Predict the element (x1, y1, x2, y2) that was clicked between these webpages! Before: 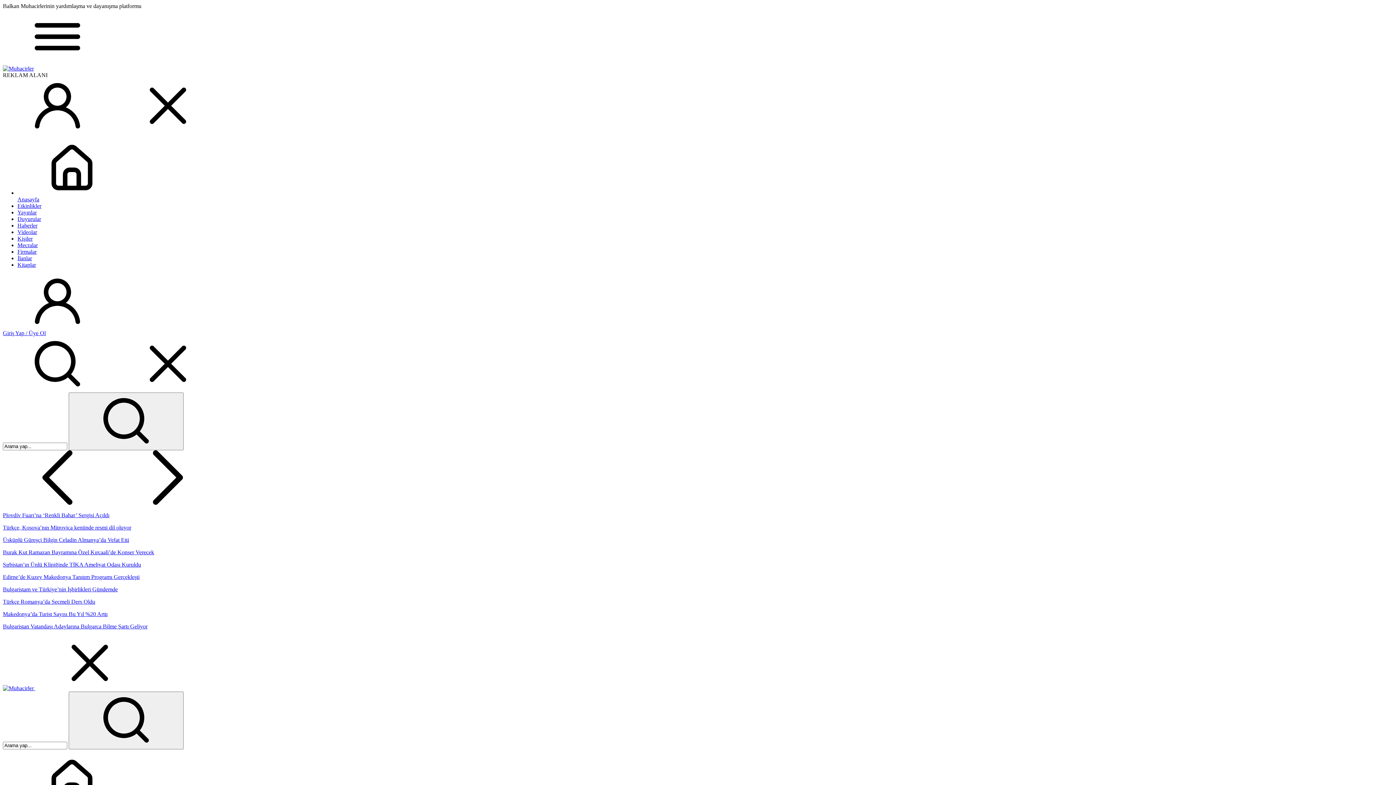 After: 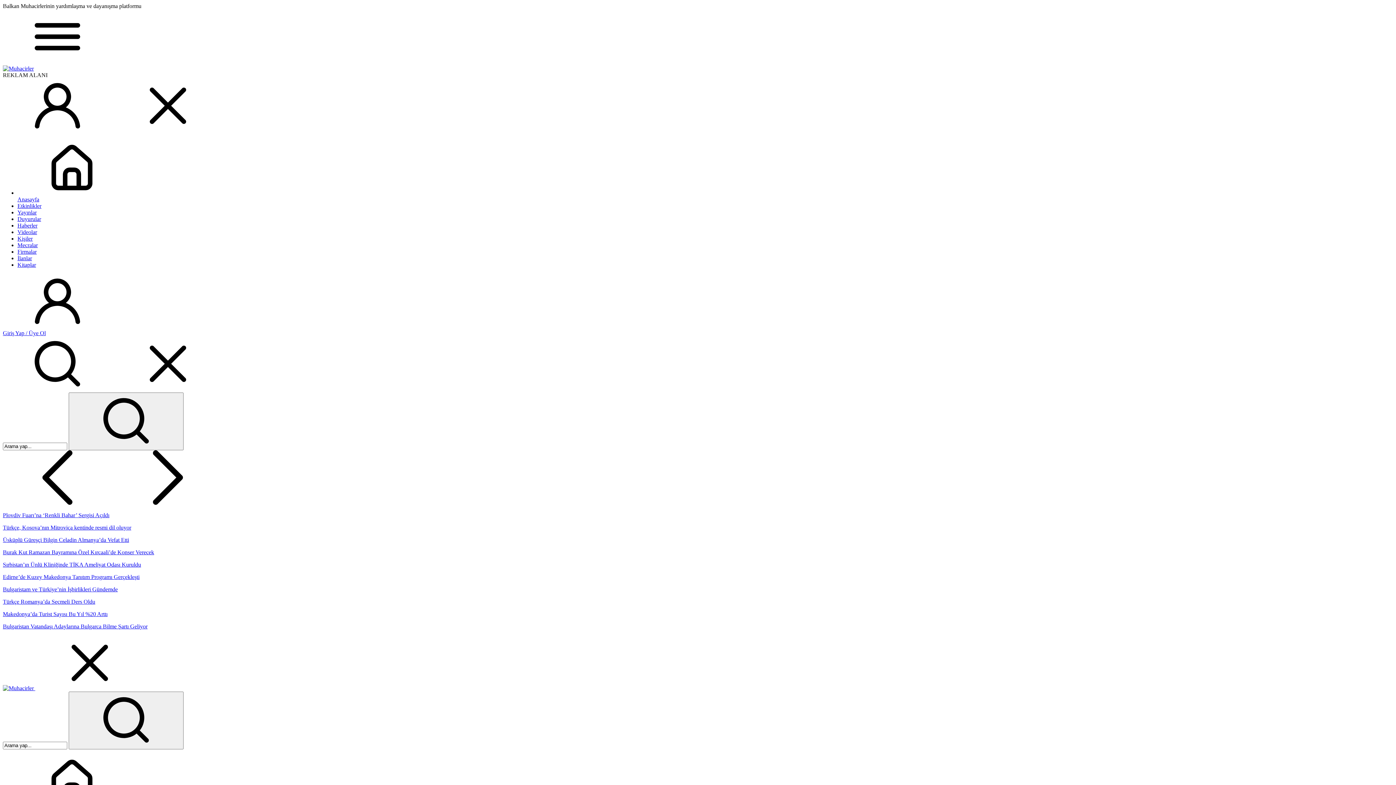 Action: label: Bulgaristan Vatandaşı Adaylarına Bulgarca Bilme Şartı Geliyor bbox: (2, 623, 147, 629)